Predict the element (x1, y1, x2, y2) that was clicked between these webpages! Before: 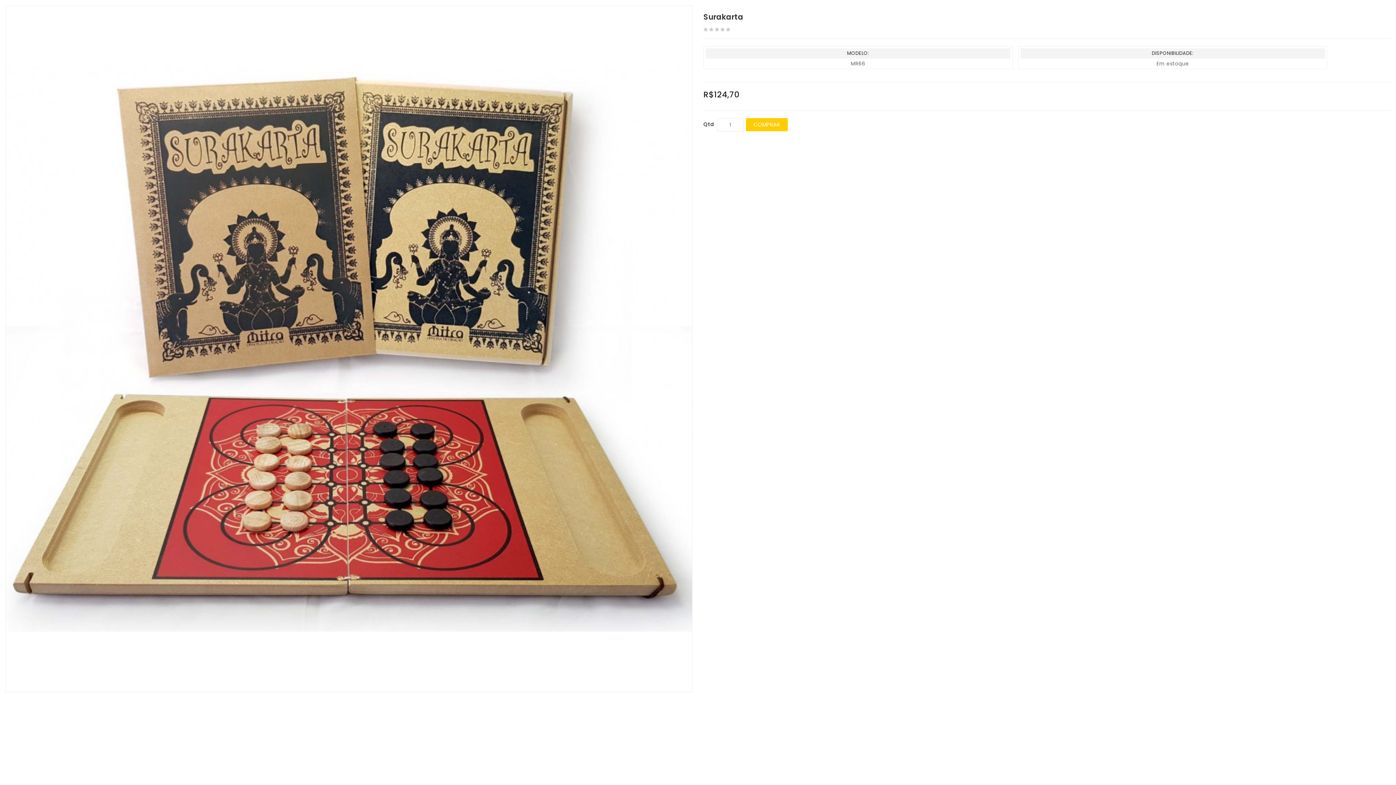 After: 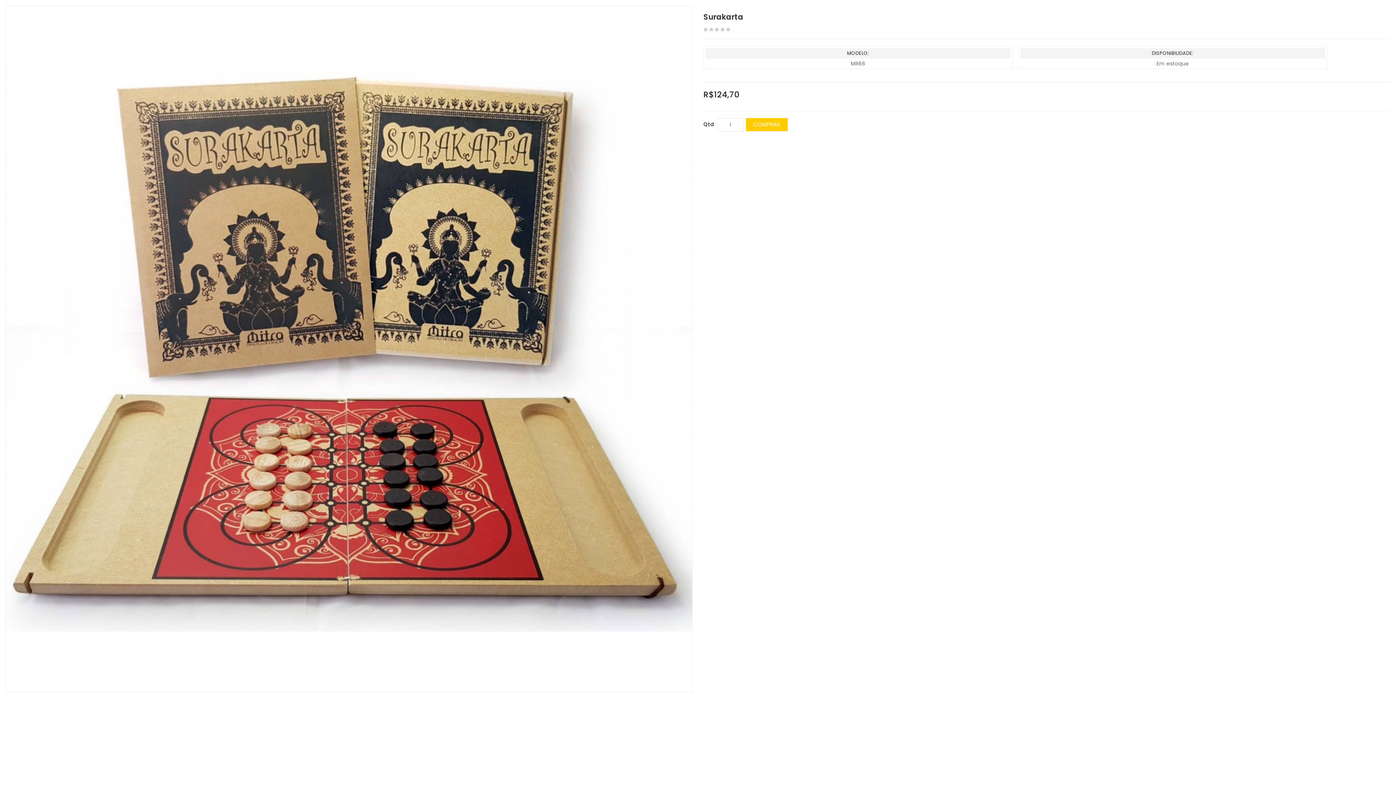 Action: bbox: (5, 5, 692, 692)